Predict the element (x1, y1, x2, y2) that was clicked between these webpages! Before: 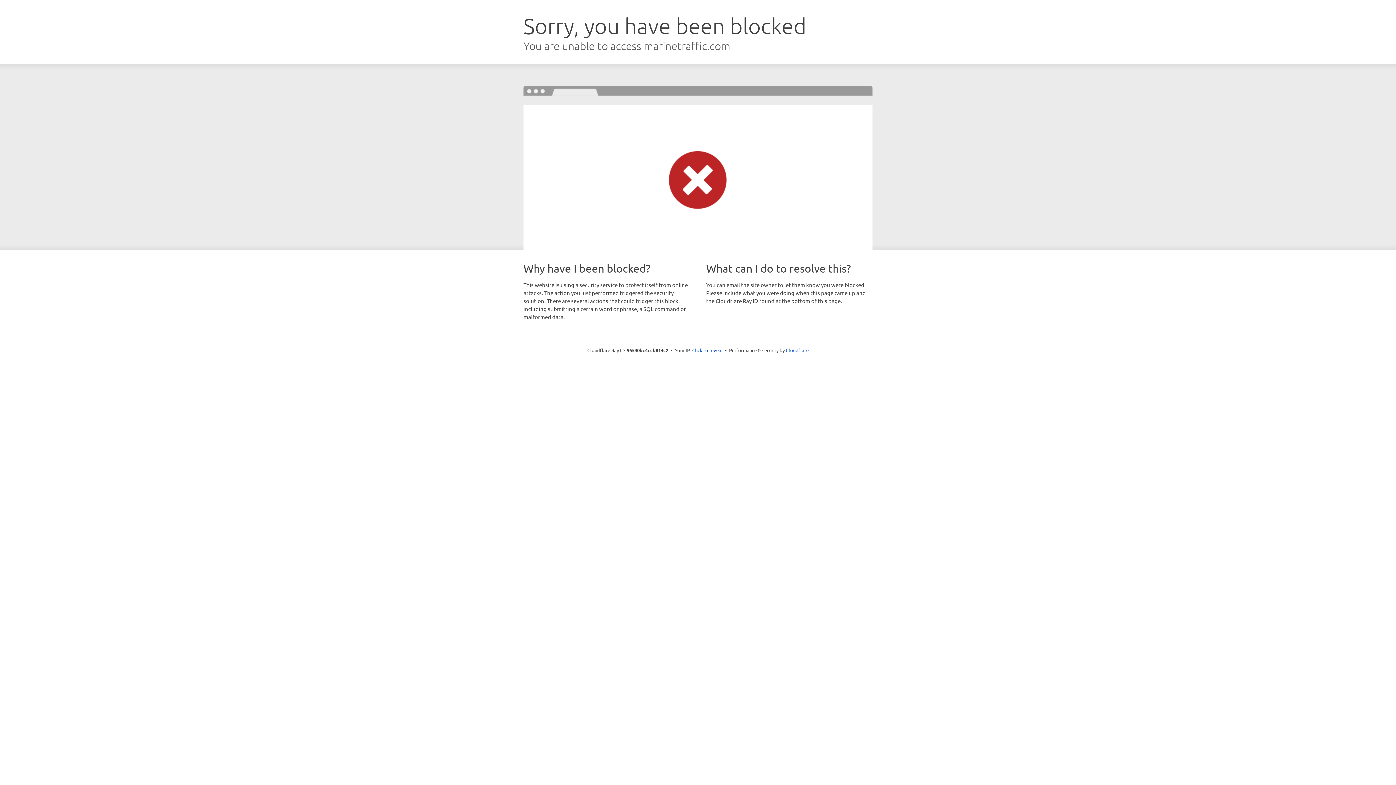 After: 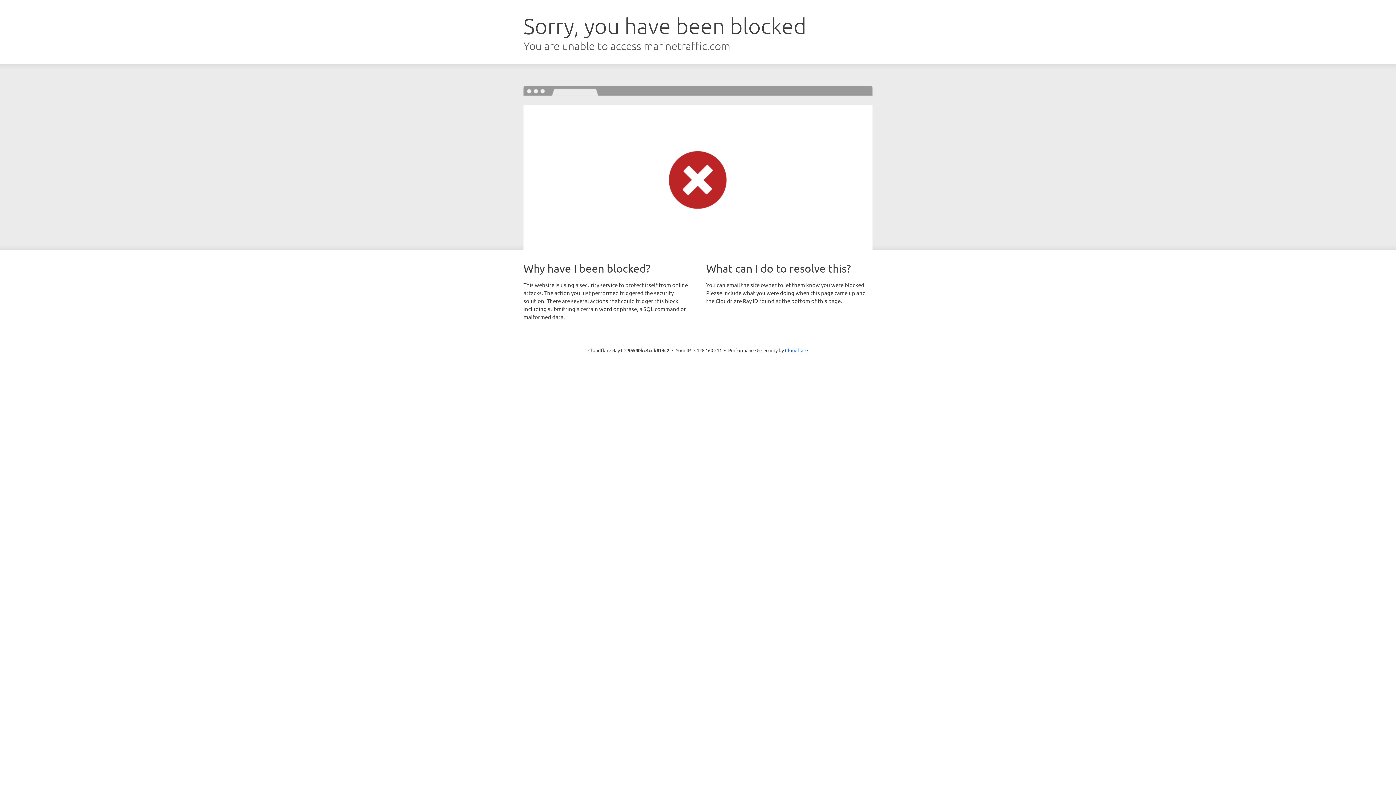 Action: bbox: (692, 346, 722, 353) label: Click to reveal